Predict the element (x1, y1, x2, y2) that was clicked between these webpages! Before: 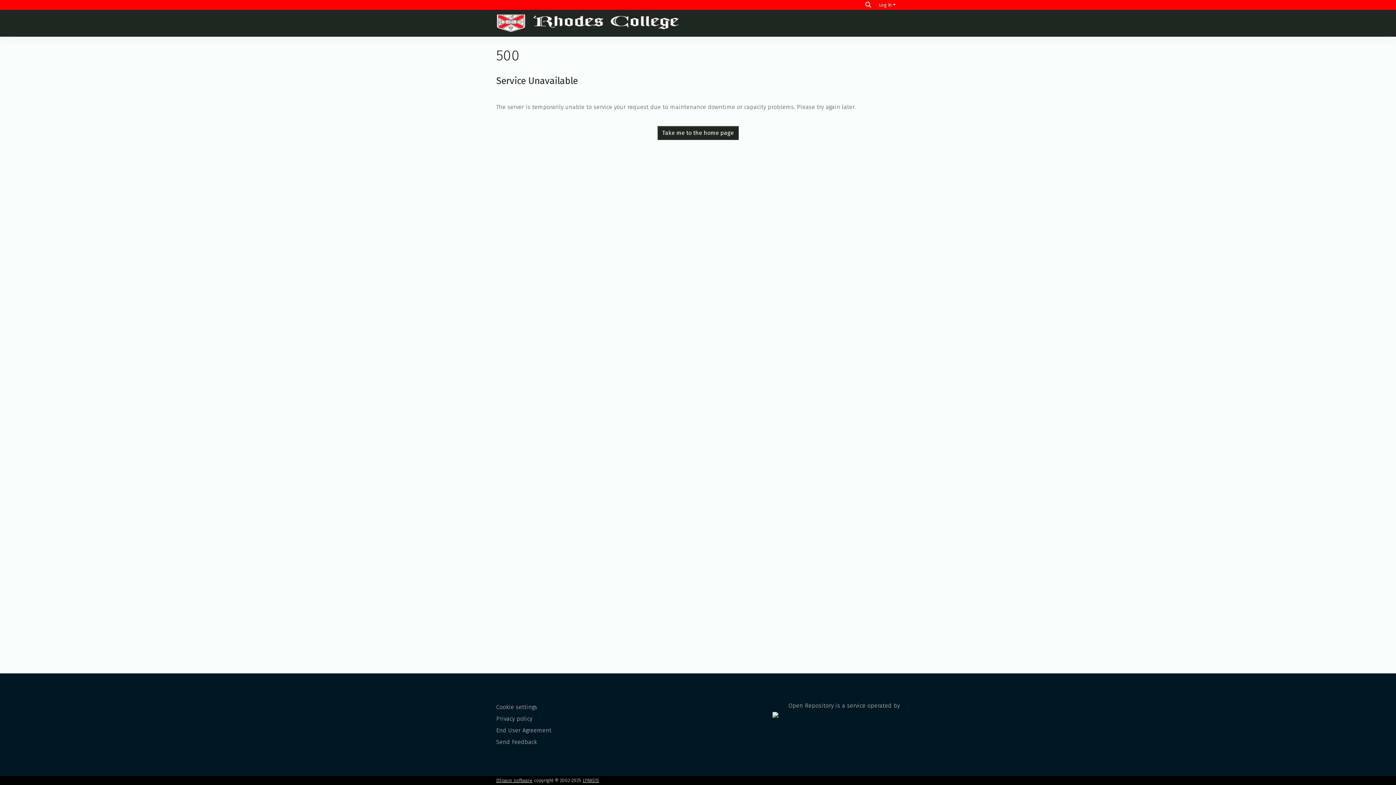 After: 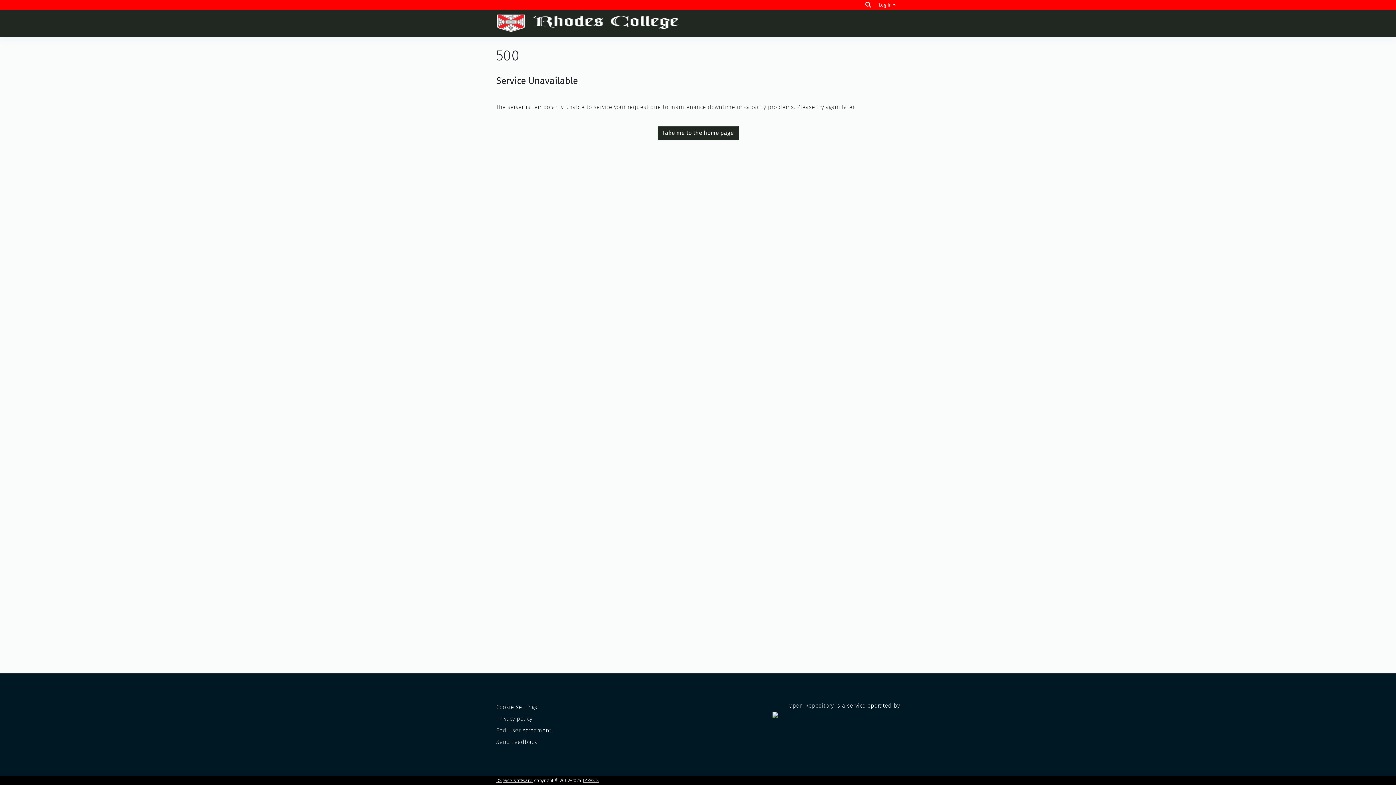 Action: bbox: (496, 14, 678, 32)